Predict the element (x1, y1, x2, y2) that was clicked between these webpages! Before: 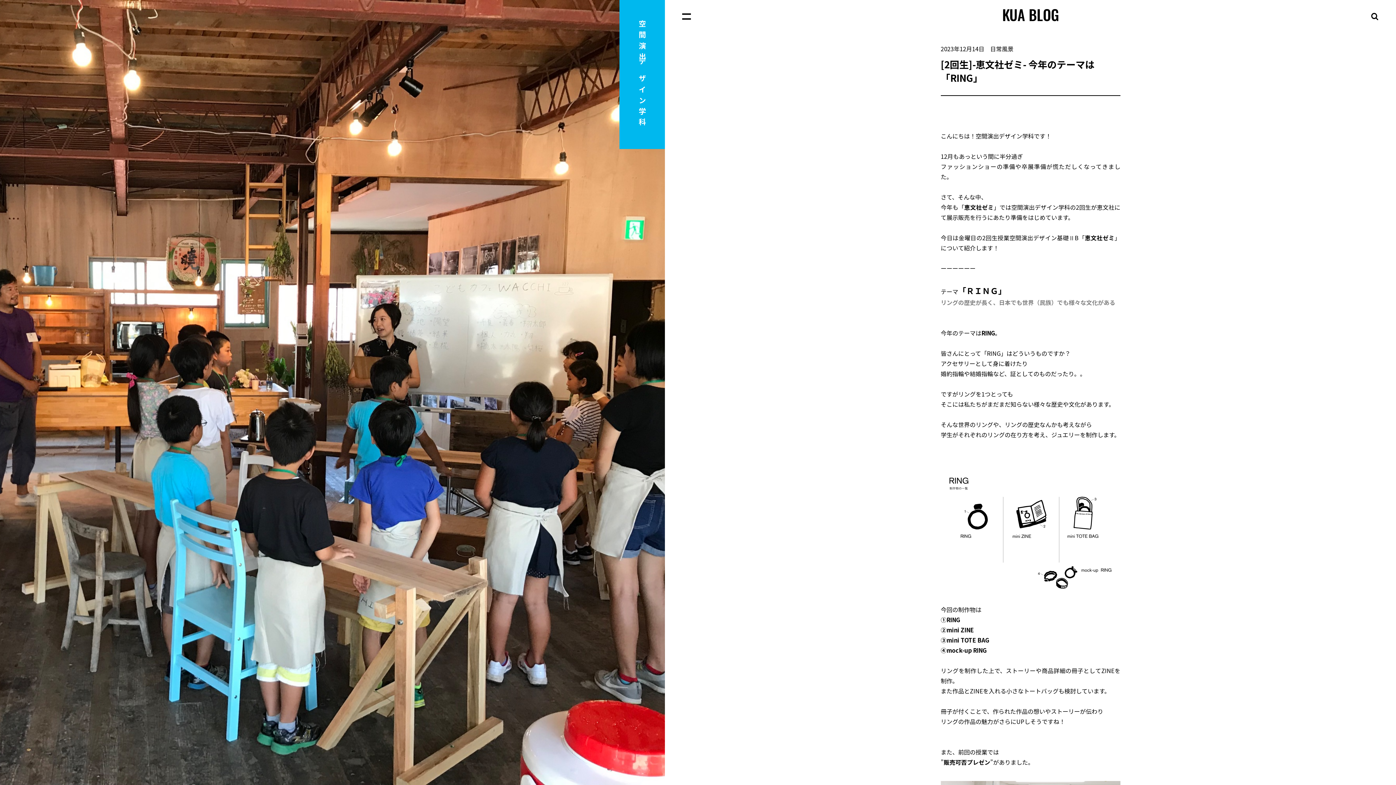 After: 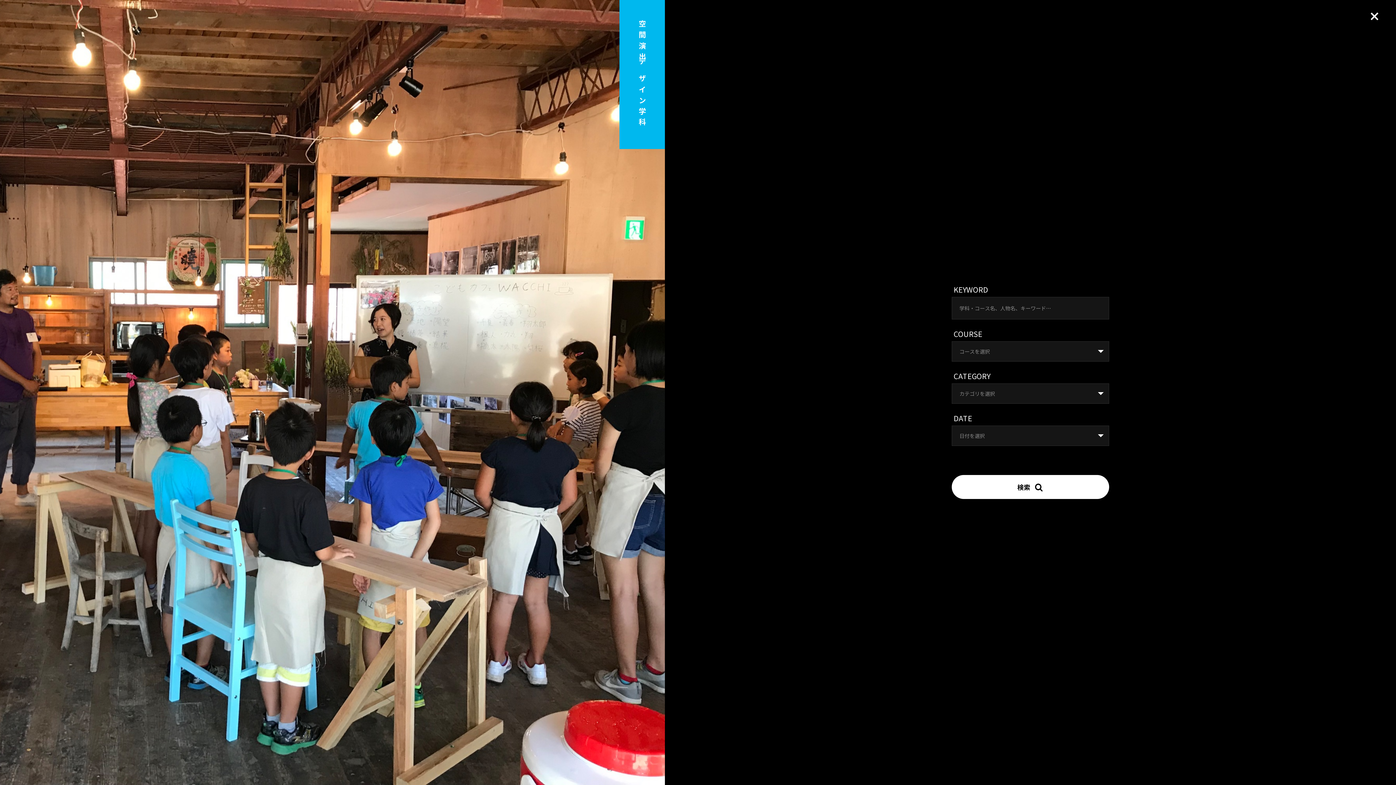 Action: bbox: (1358, 0, 1390, 32)